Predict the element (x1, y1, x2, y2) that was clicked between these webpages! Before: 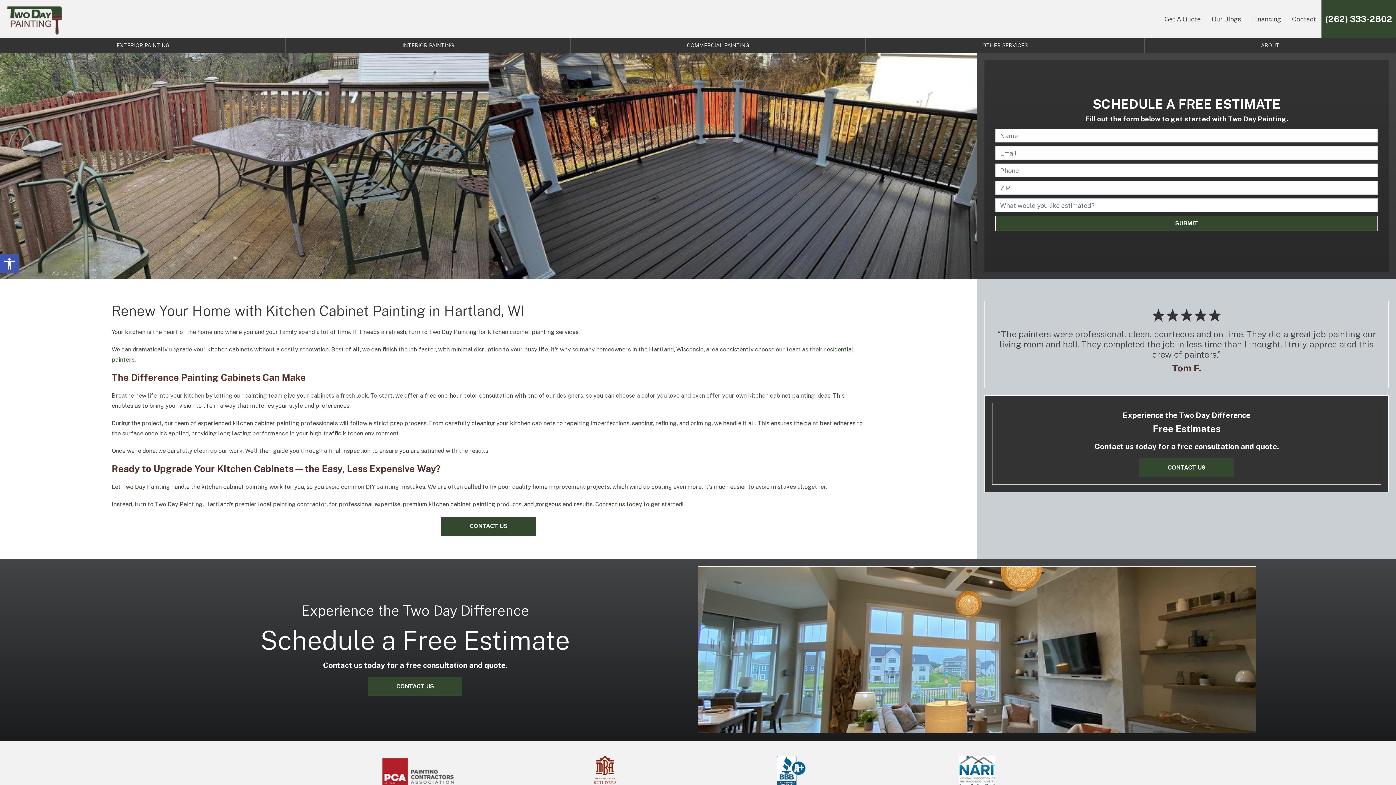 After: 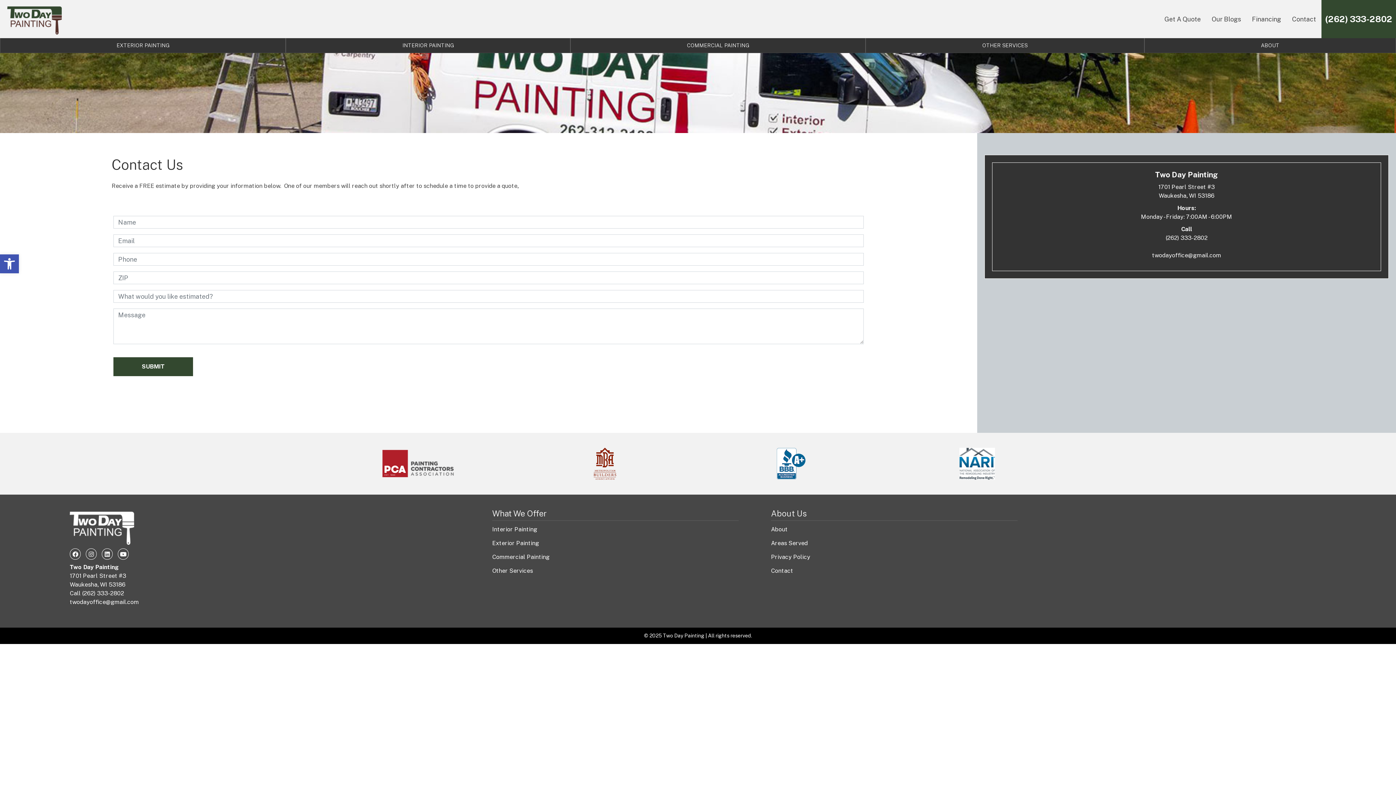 Action: bbox: (1139, 458, 1234, 477) label: CONTACT US